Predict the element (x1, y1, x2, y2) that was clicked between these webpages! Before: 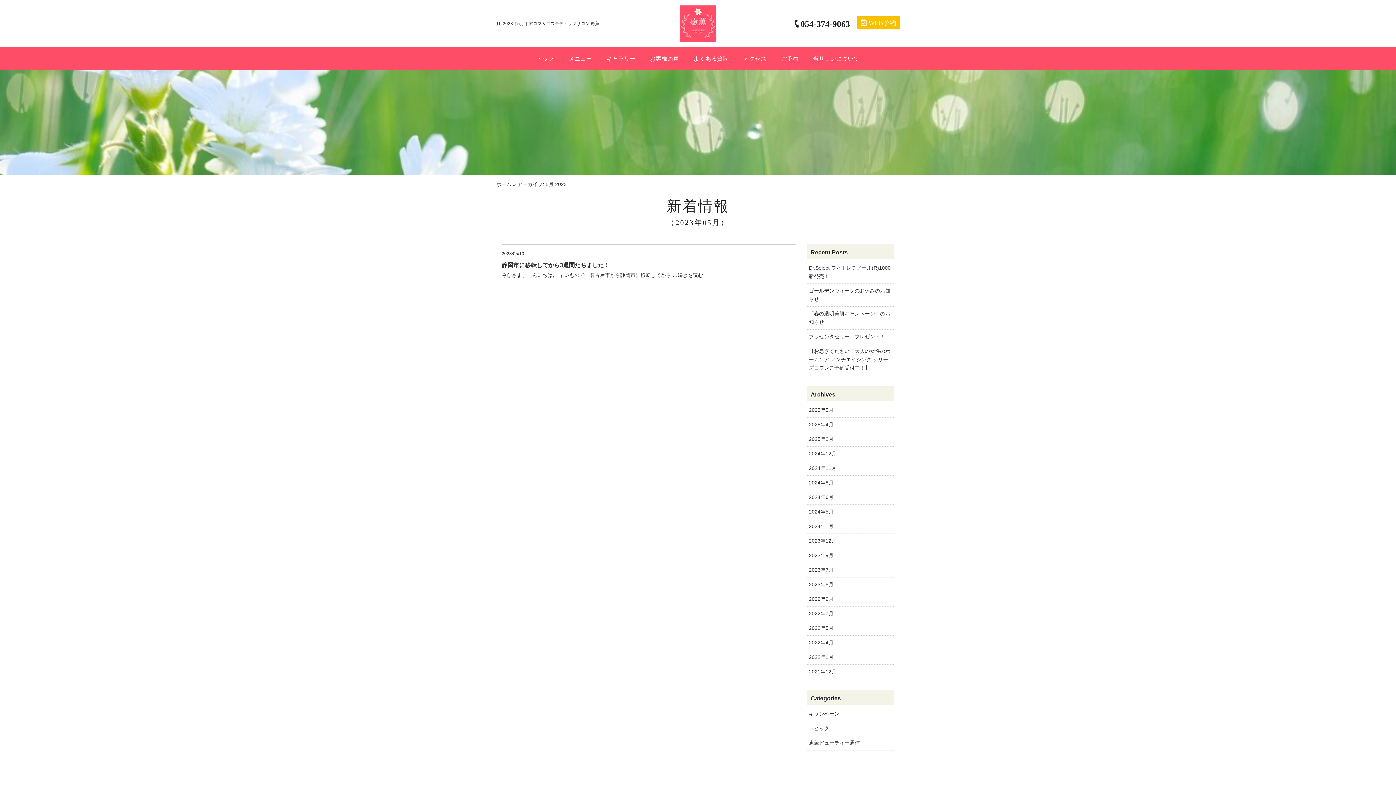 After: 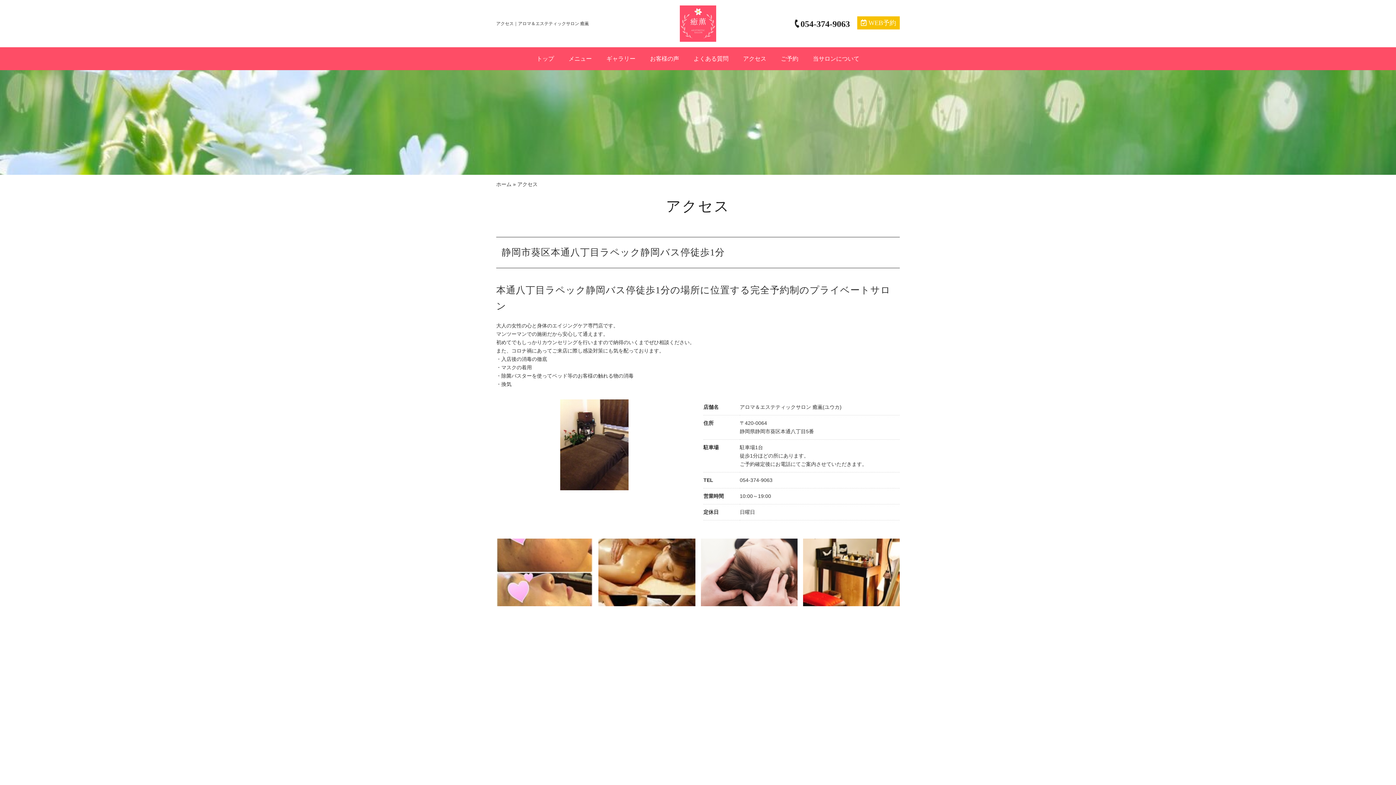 Action: label: アクセス bbox: (743, 55, 766, 62)